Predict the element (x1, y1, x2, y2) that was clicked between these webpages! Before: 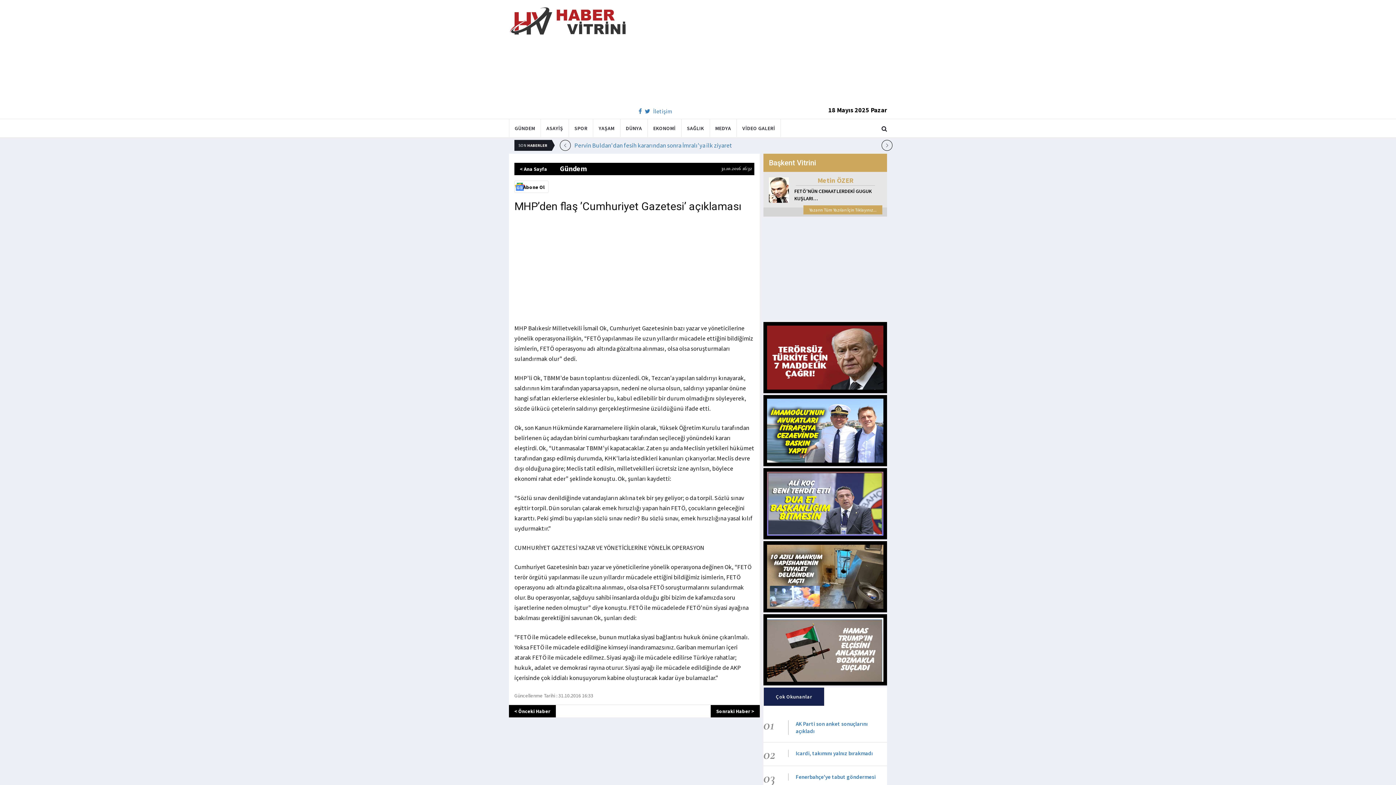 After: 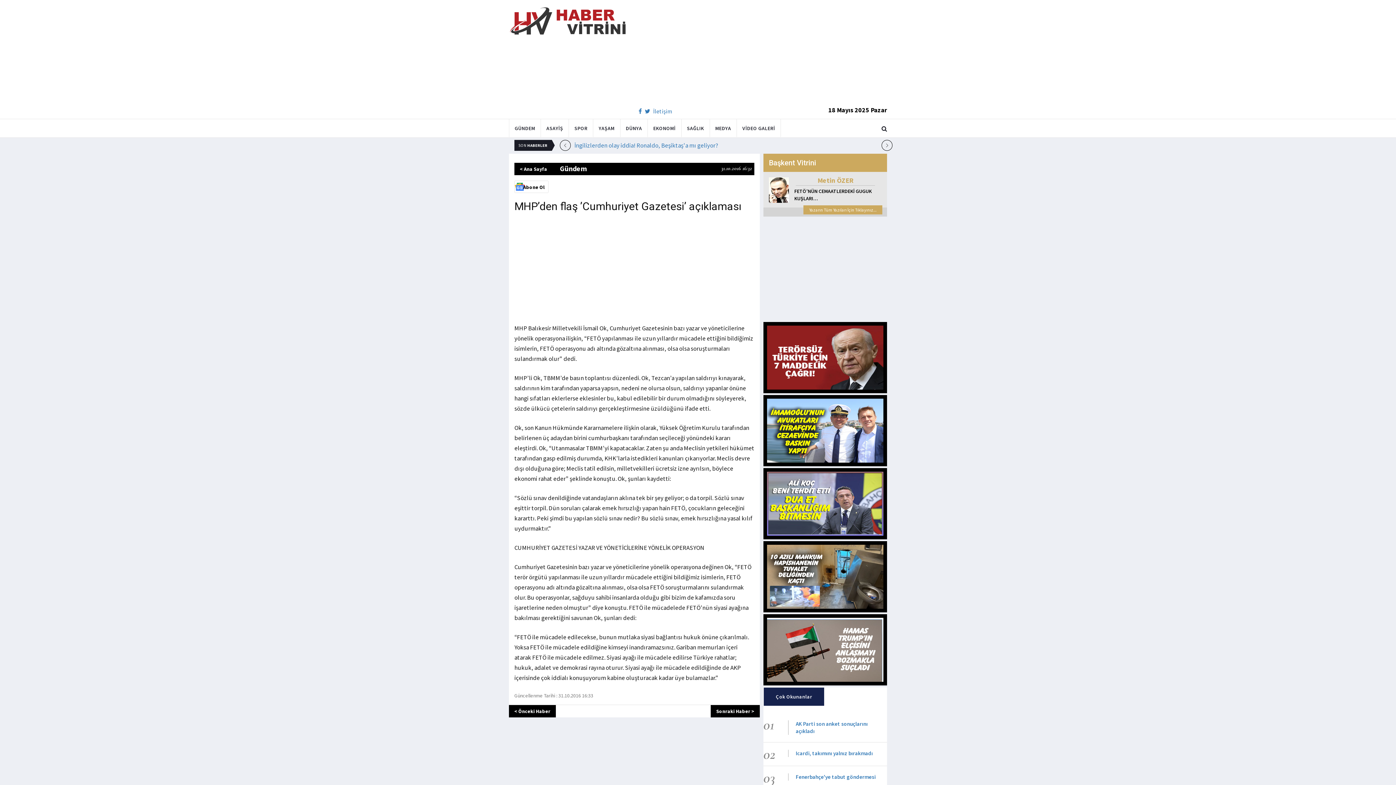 Action: label: Çok Okunanlar bbox: (763, 687, 824, 706)